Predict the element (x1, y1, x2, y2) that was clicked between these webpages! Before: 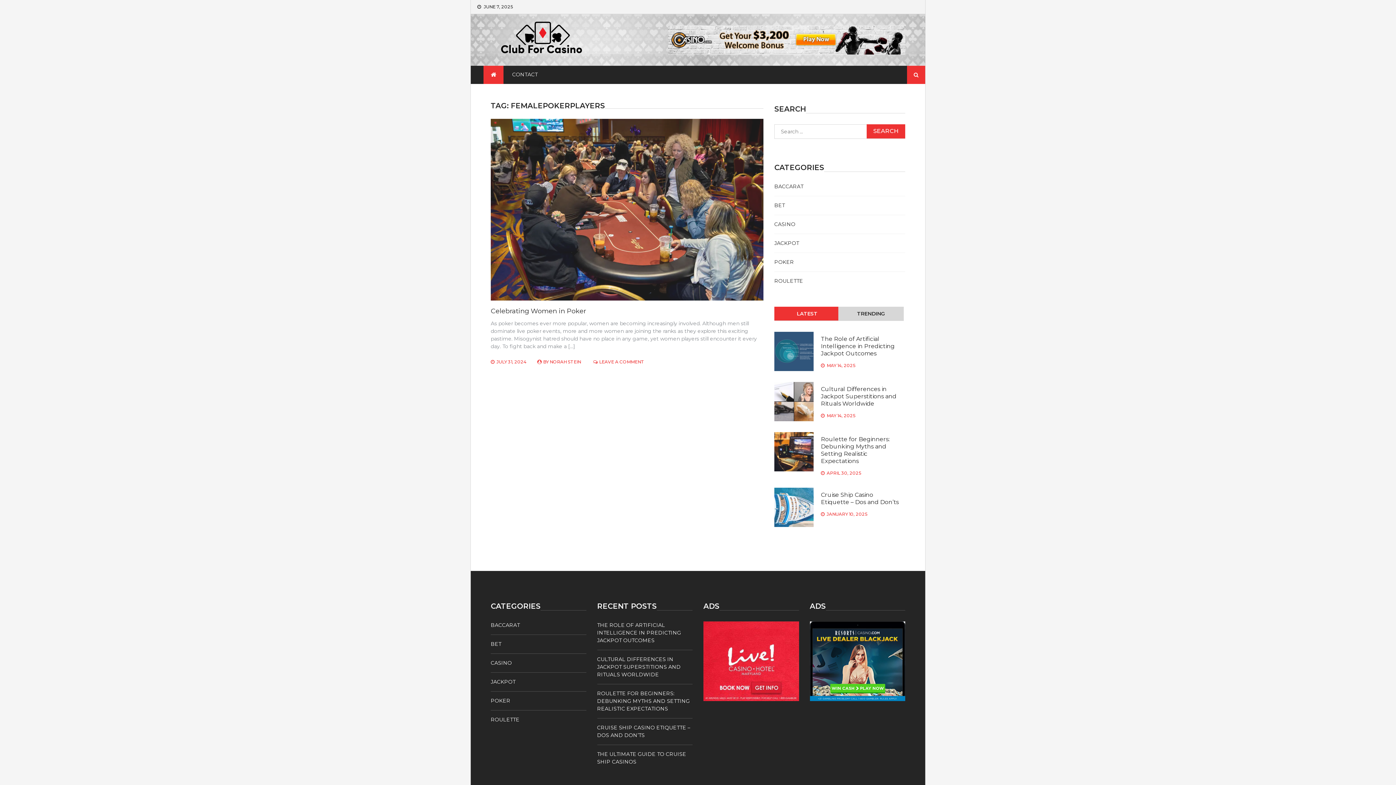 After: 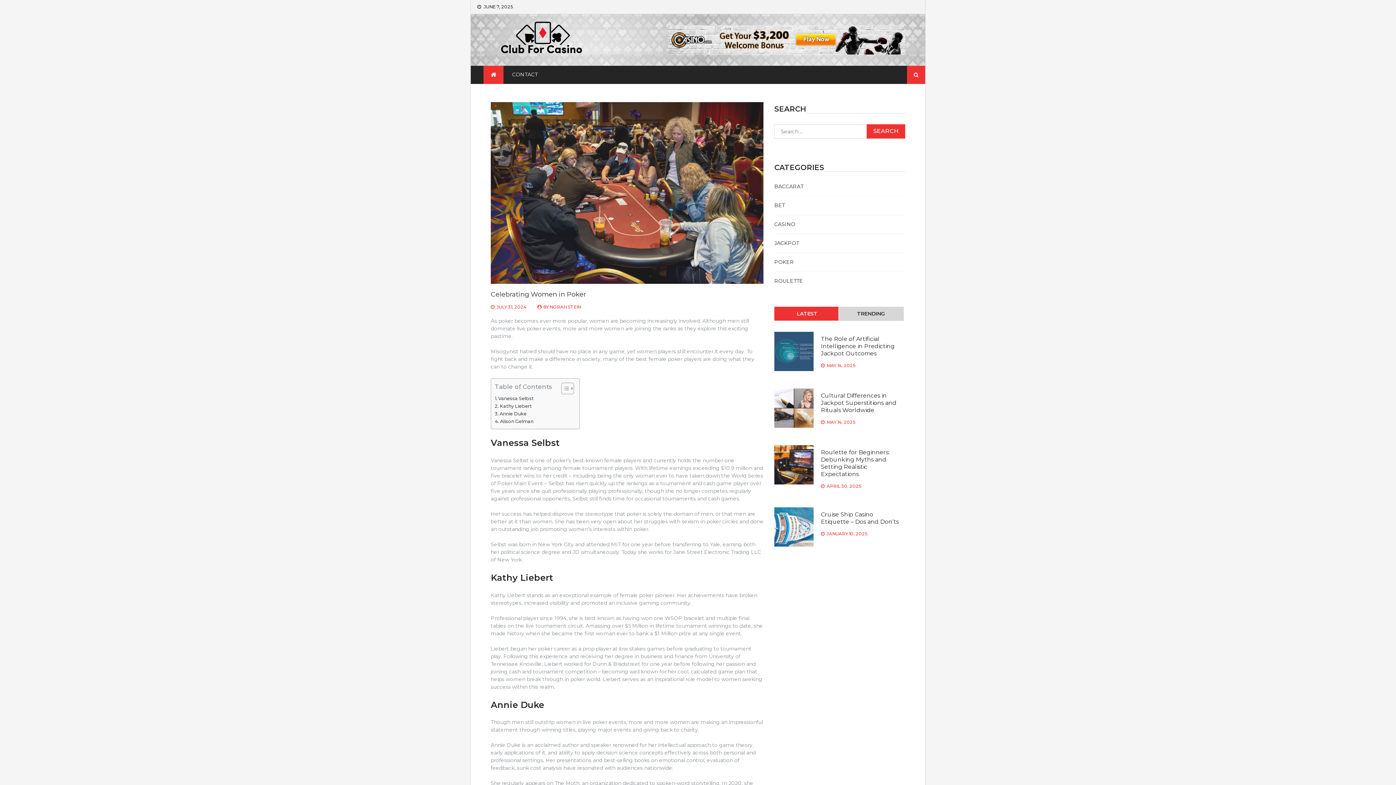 Action: bbox: (496, 359, 526, 364) label: JULY 31, 2024